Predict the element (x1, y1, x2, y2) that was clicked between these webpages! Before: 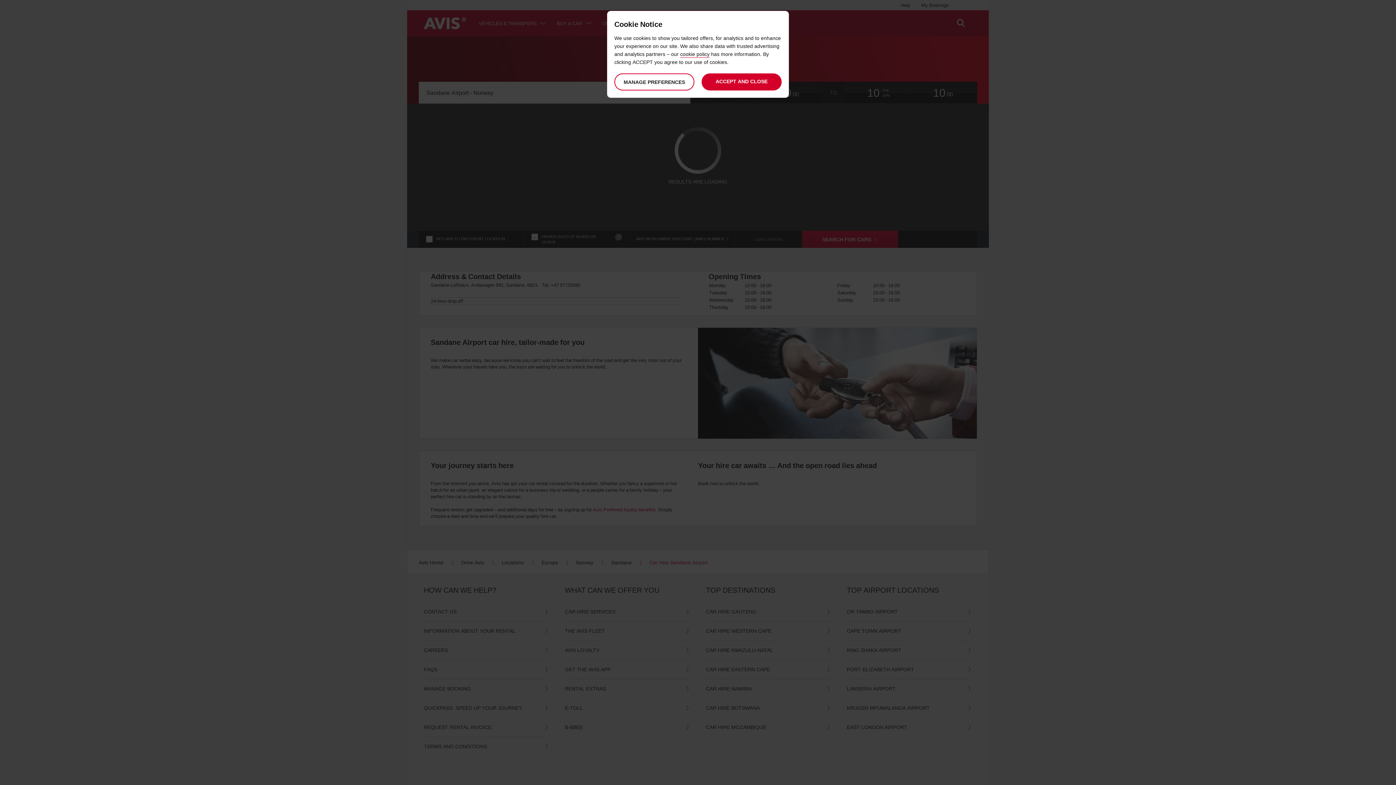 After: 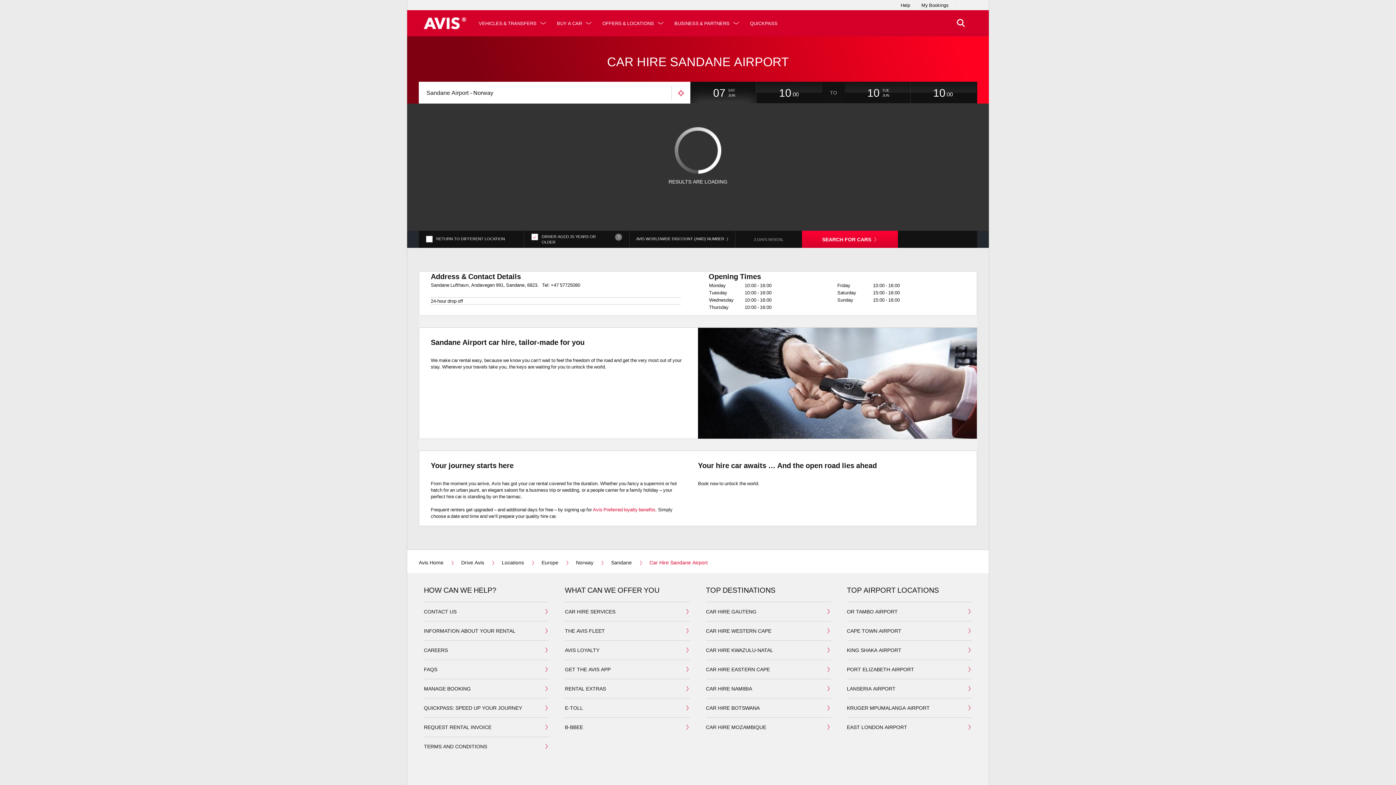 Action: label: ACCEPT AND CLOSE bbox: (701, 73, 781, 90)